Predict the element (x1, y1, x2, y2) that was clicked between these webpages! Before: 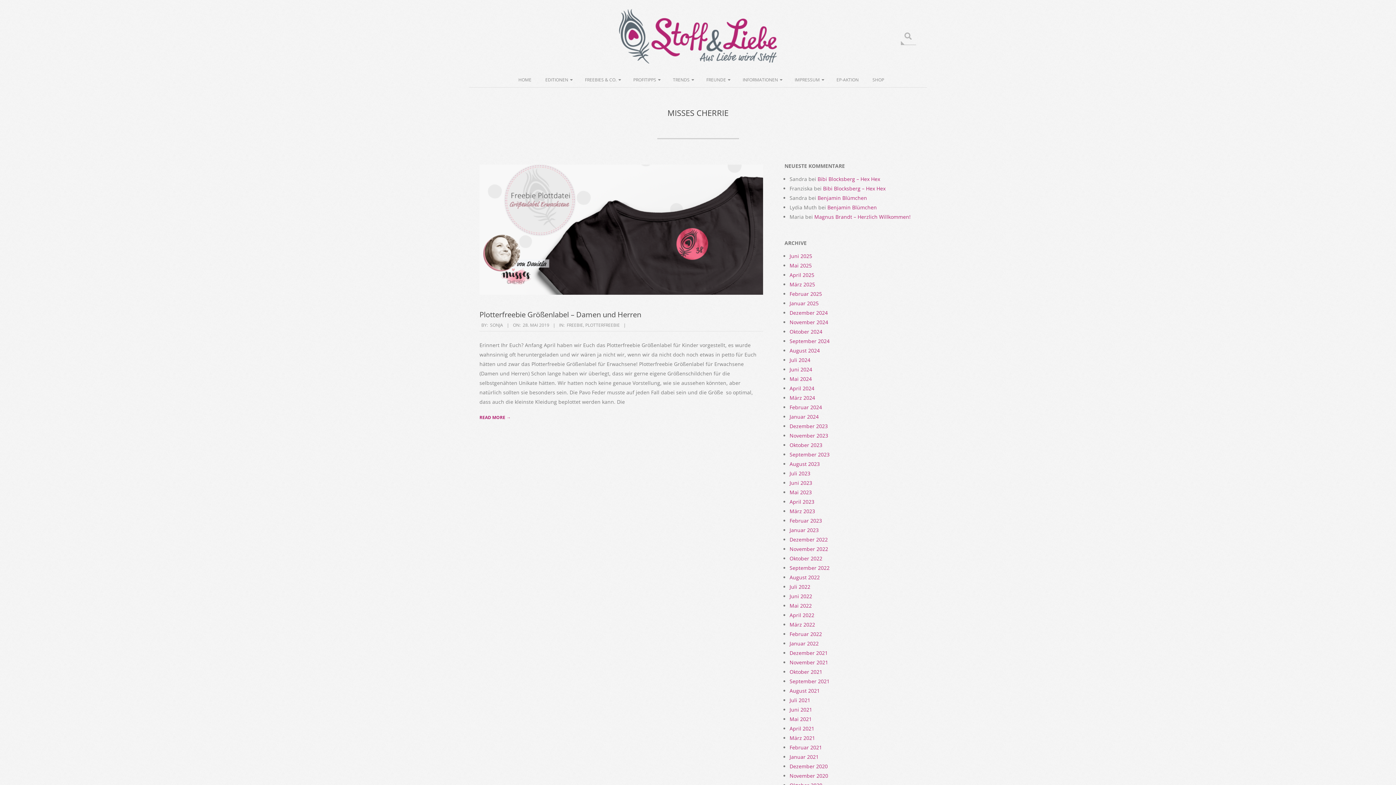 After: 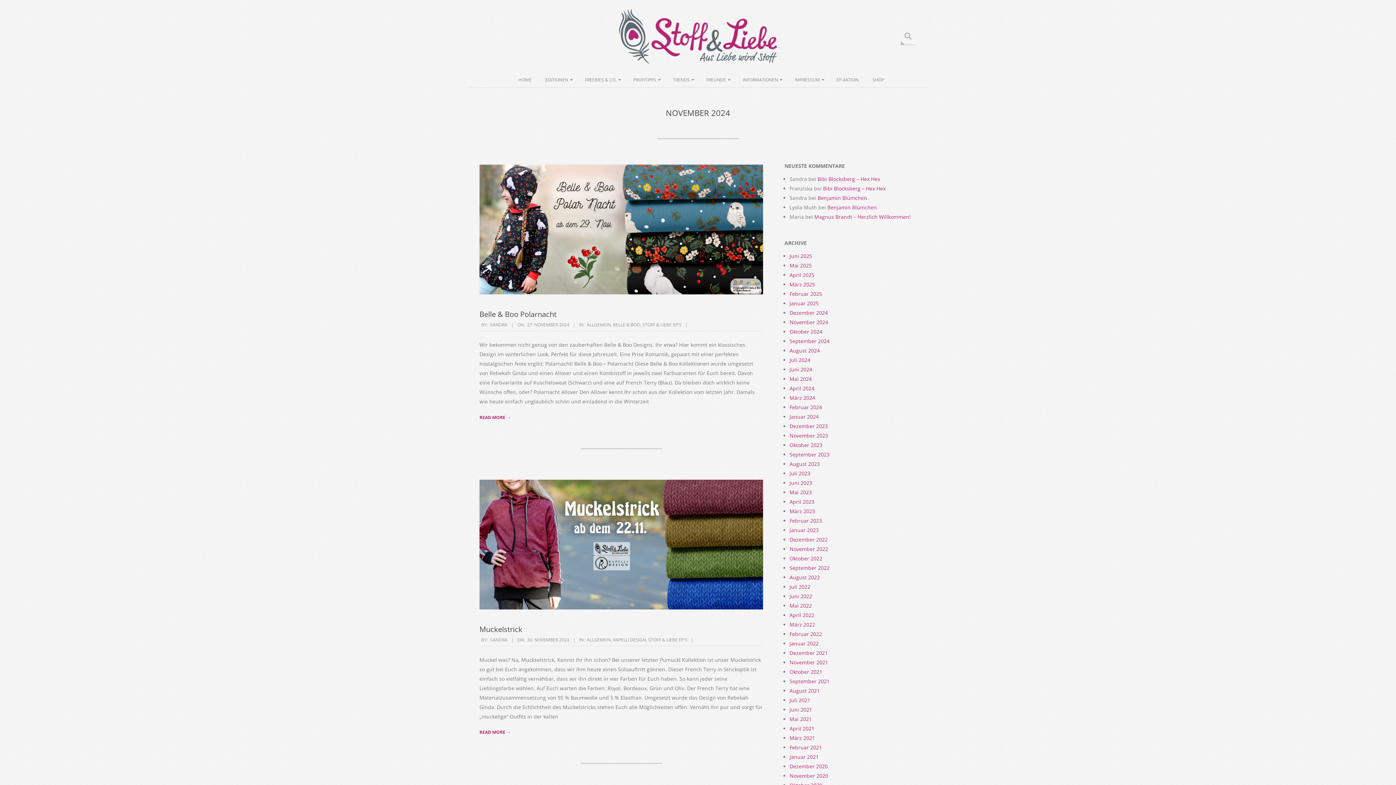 Action: bbox: (789, 318, 828, 325) label: November 2024